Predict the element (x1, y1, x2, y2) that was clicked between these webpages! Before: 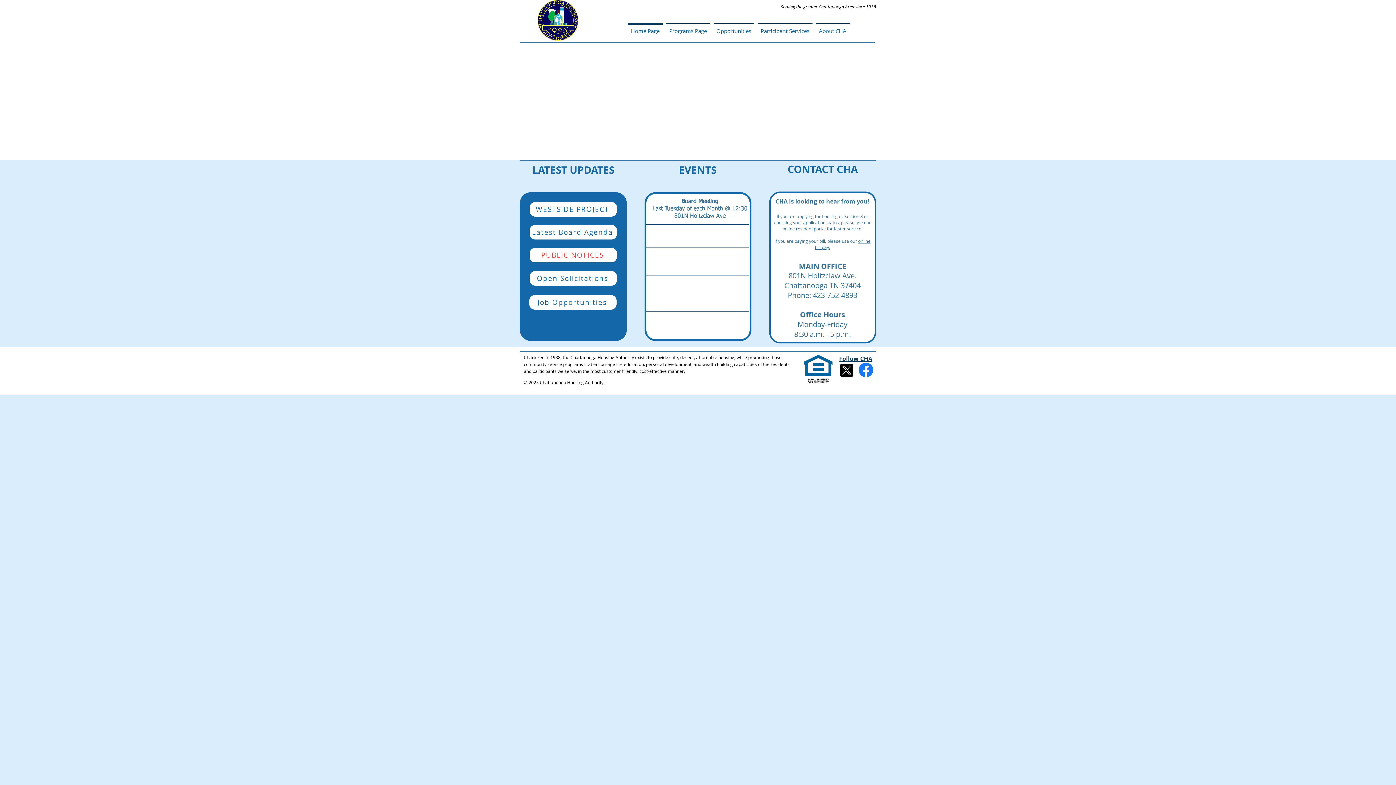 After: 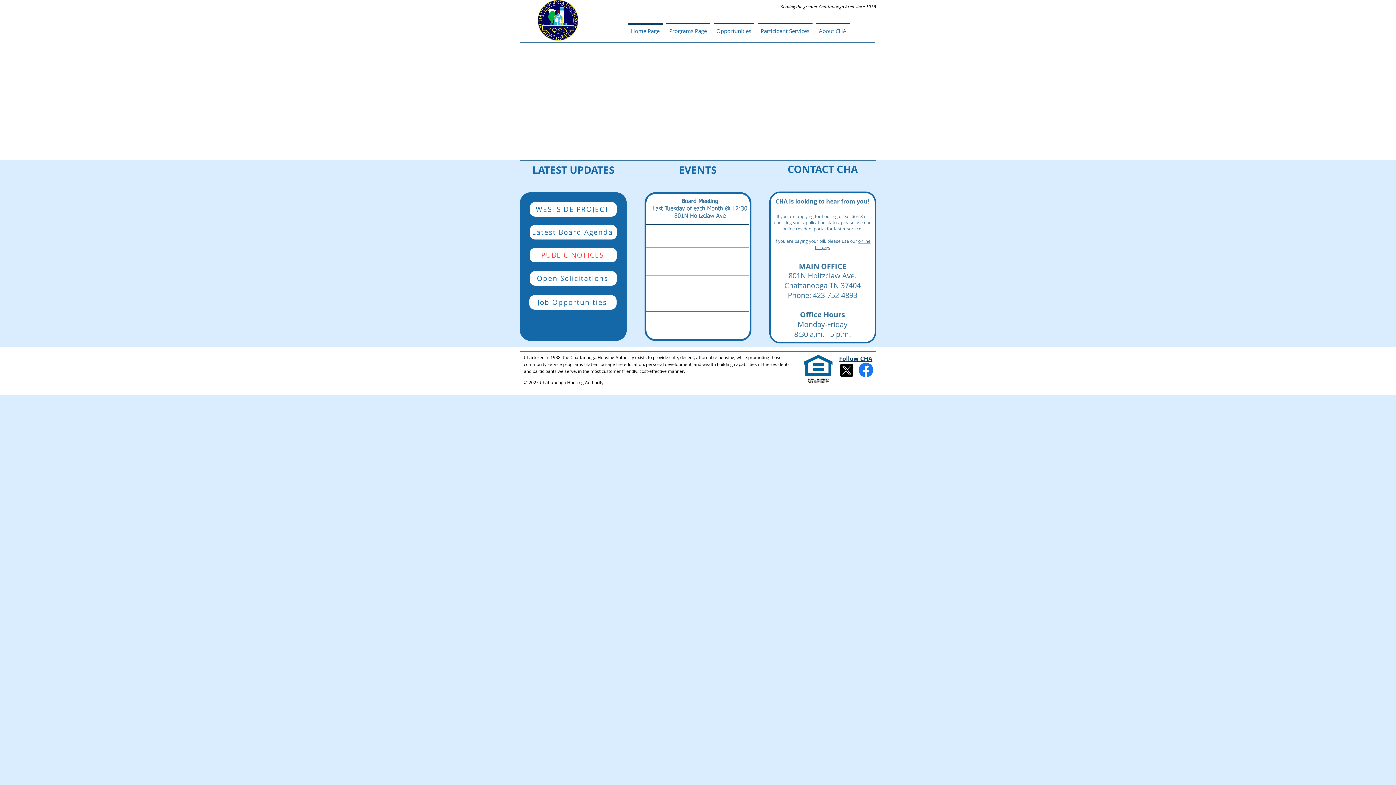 Action: bbox: (834, 361, 859, 378)